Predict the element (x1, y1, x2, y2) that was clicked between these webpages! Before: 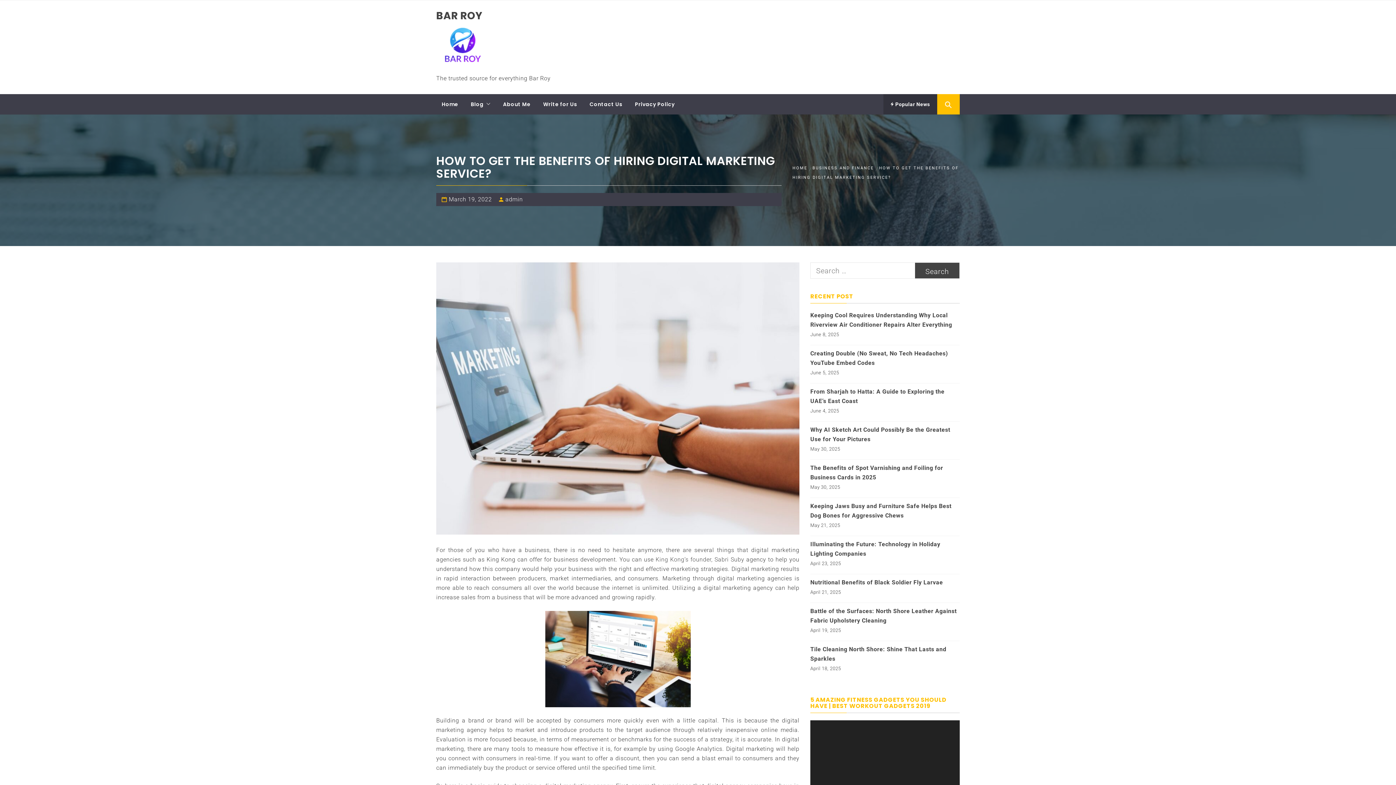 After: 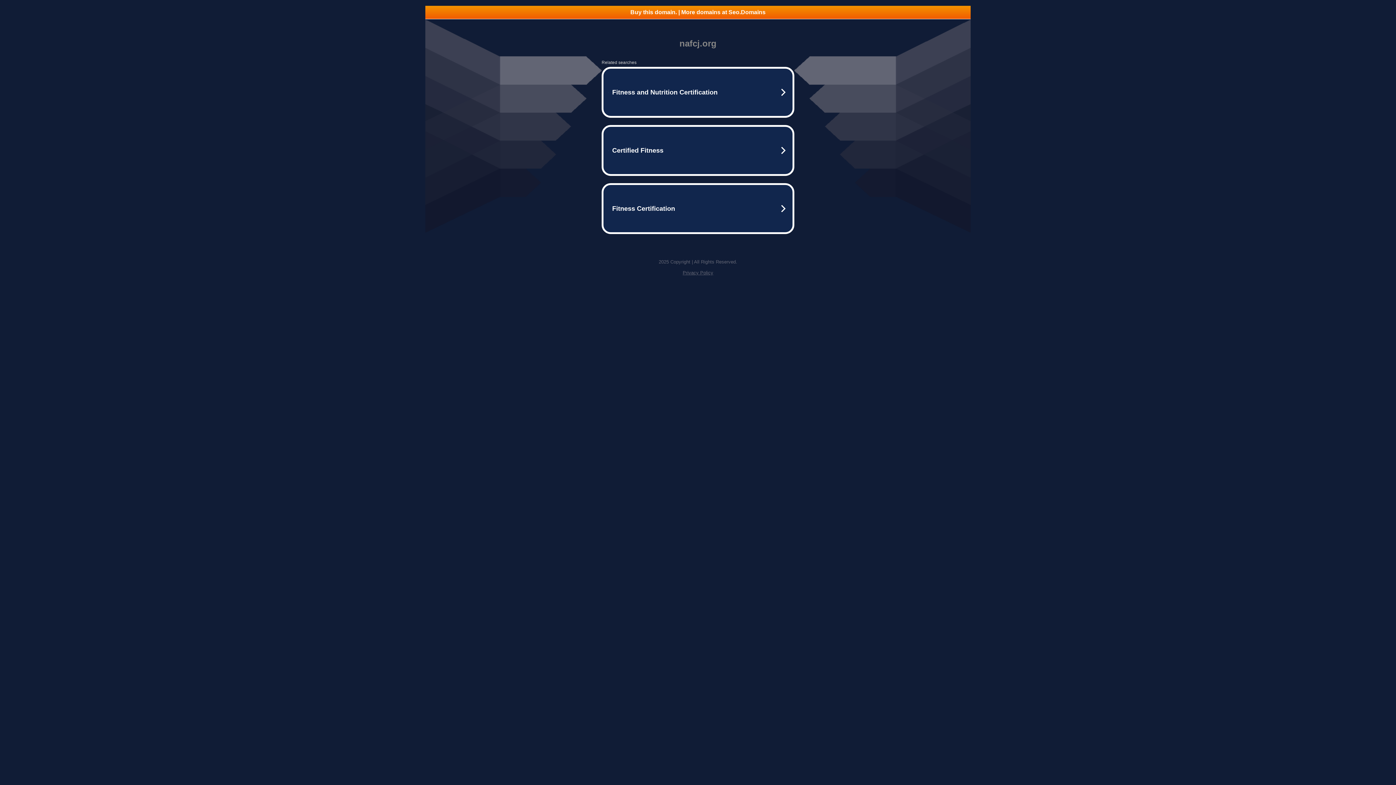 Action: bbox: (465, 94, 496, 114) label: Blog